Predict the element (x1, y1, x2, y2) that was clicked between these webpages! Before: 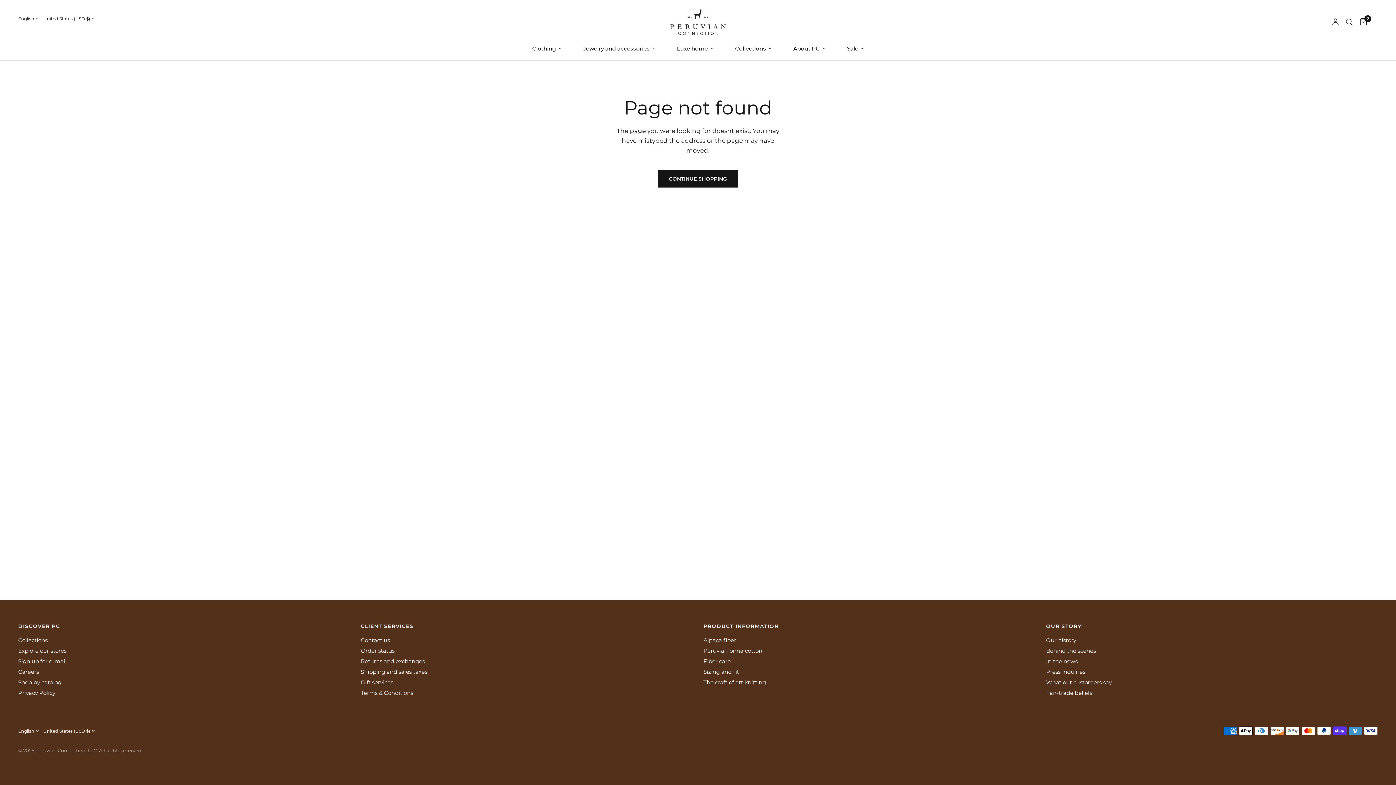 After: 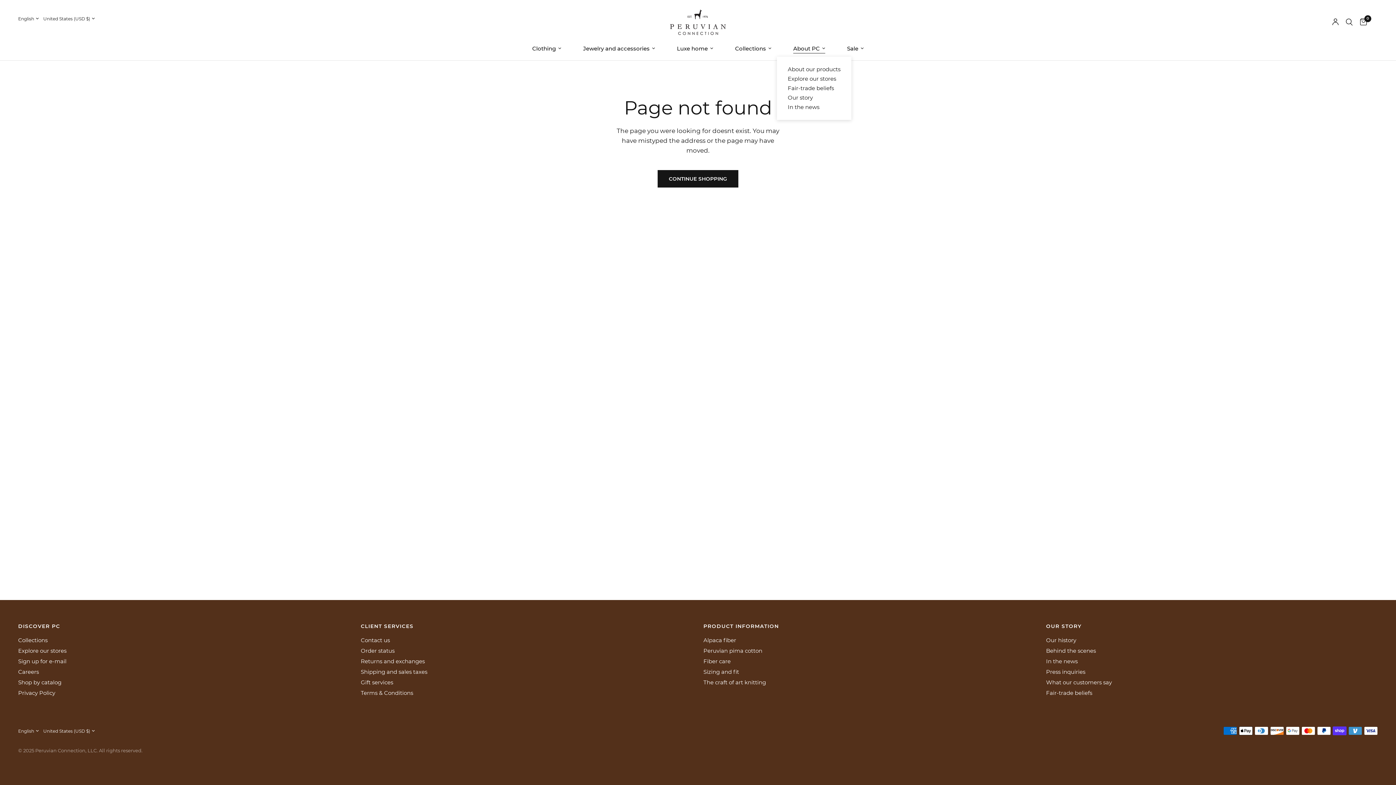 Action: bbox: (793, 44, 825, 53) label: About PC